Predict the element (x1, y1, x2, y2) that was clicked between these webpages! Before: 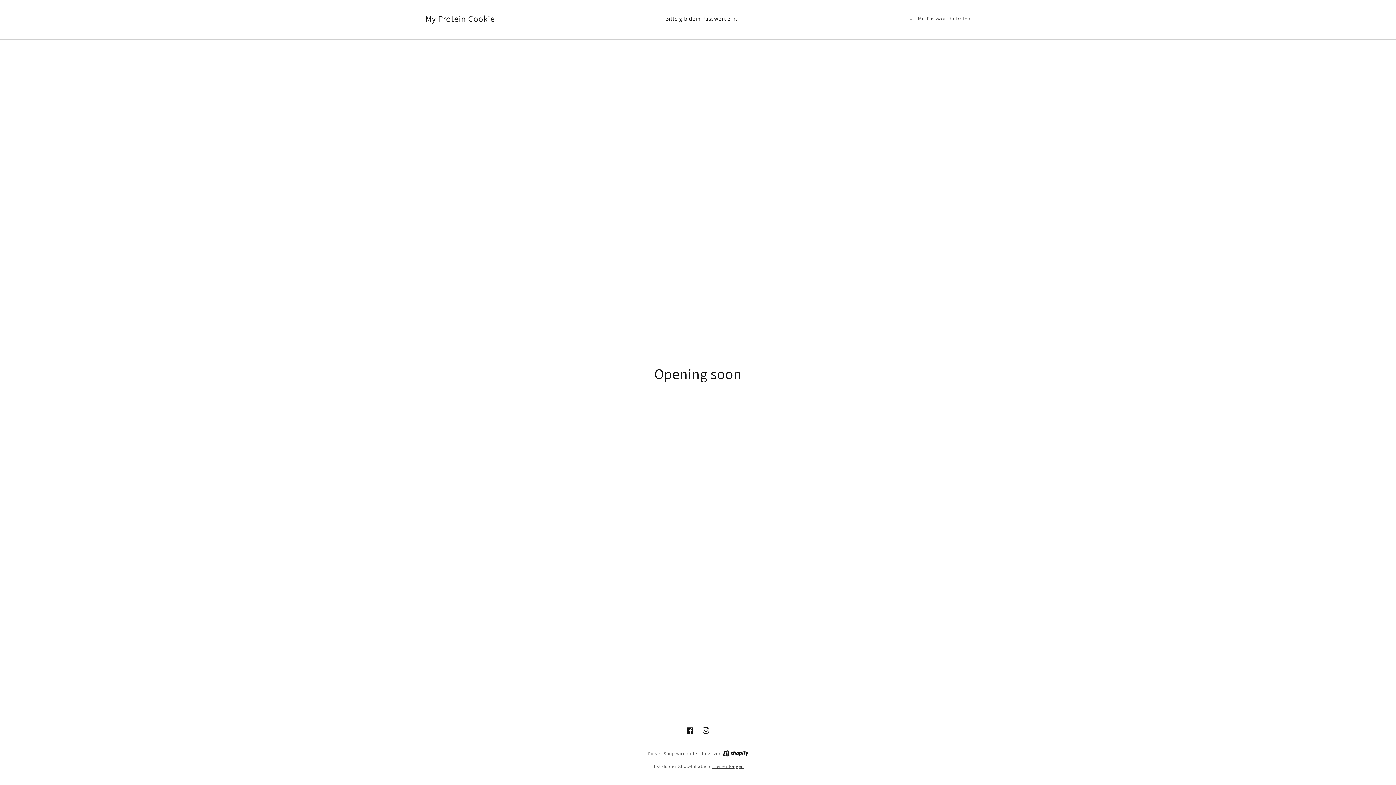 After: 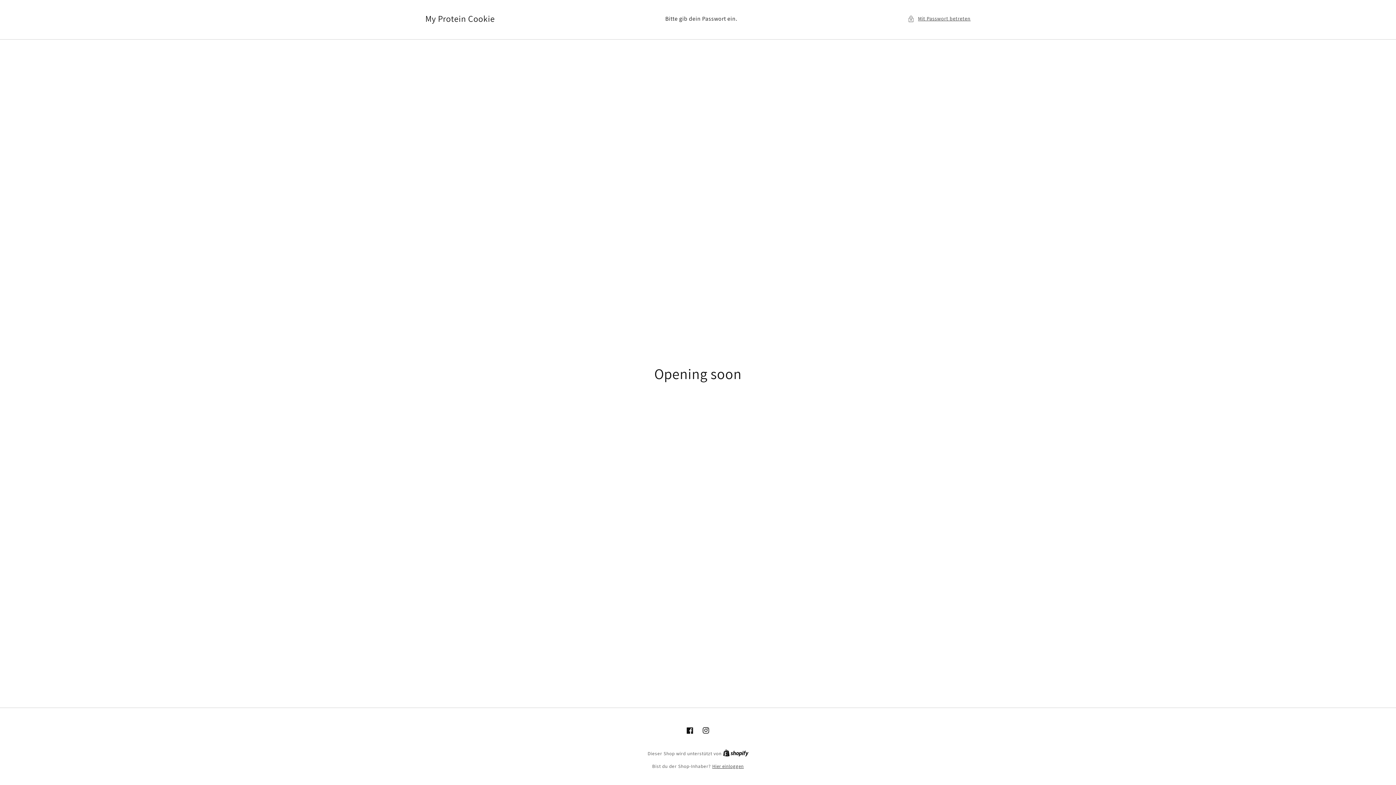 Action: bbox: (698, 722, 714, 738) label: Instagram